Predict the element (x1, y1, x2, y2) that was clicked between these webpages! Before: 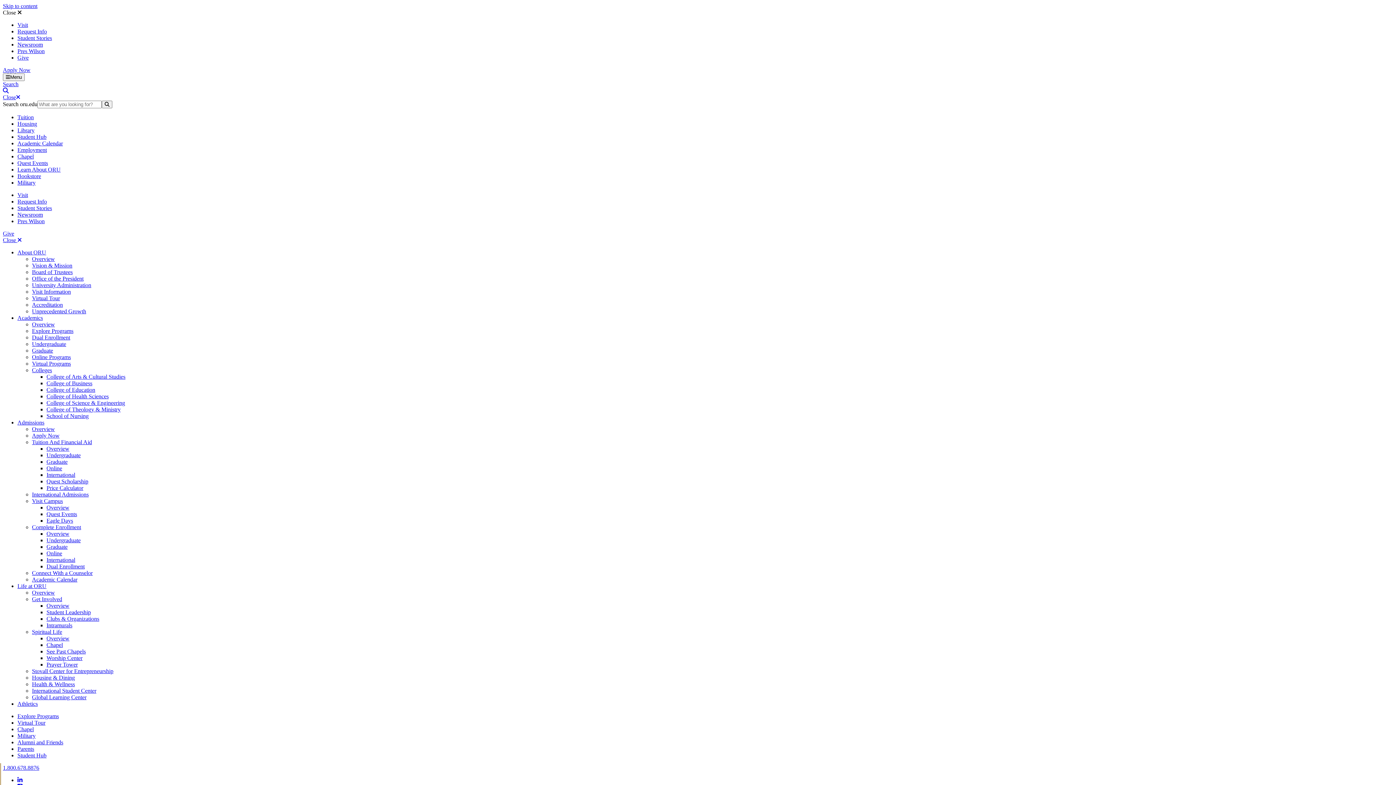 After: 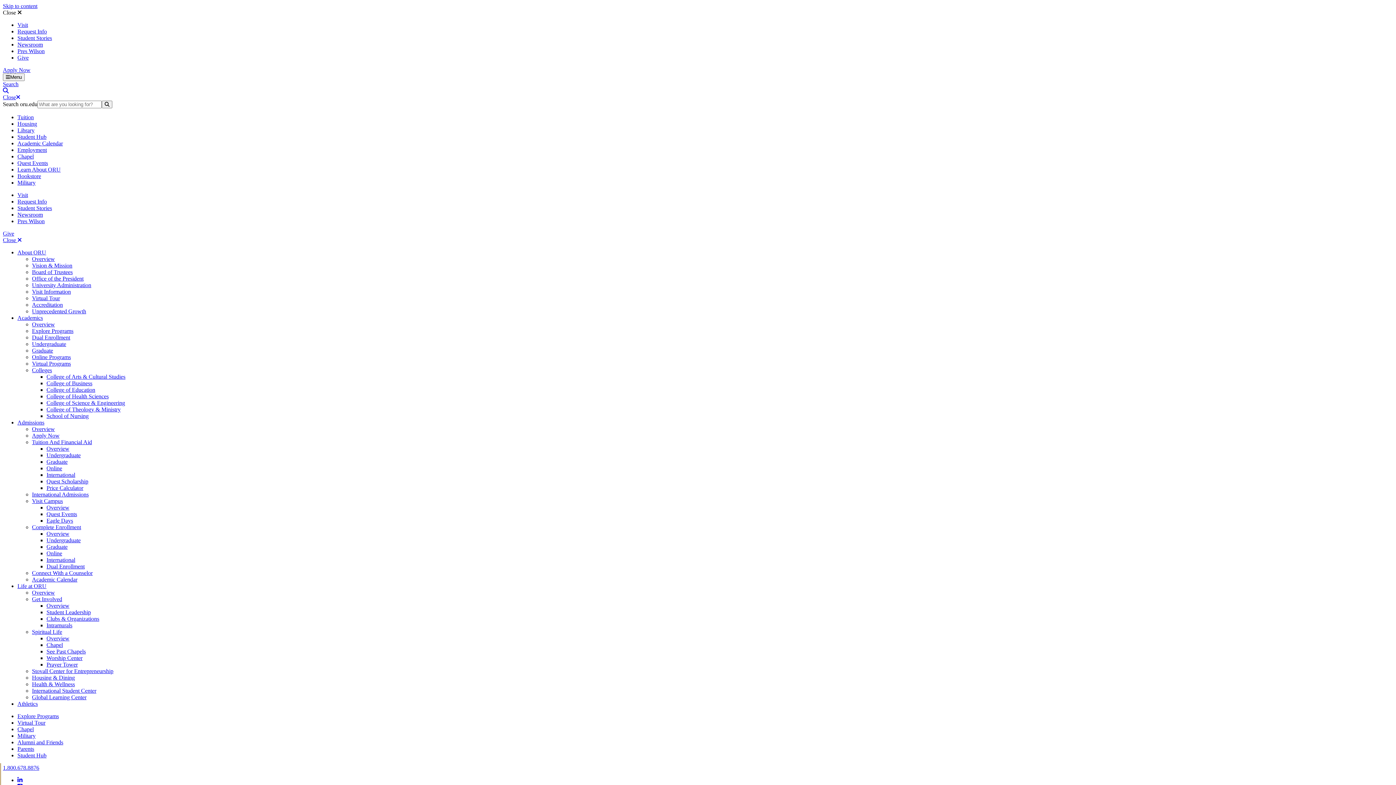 Action: bbox: (32, 498, 62, 504) label: Visit Campus